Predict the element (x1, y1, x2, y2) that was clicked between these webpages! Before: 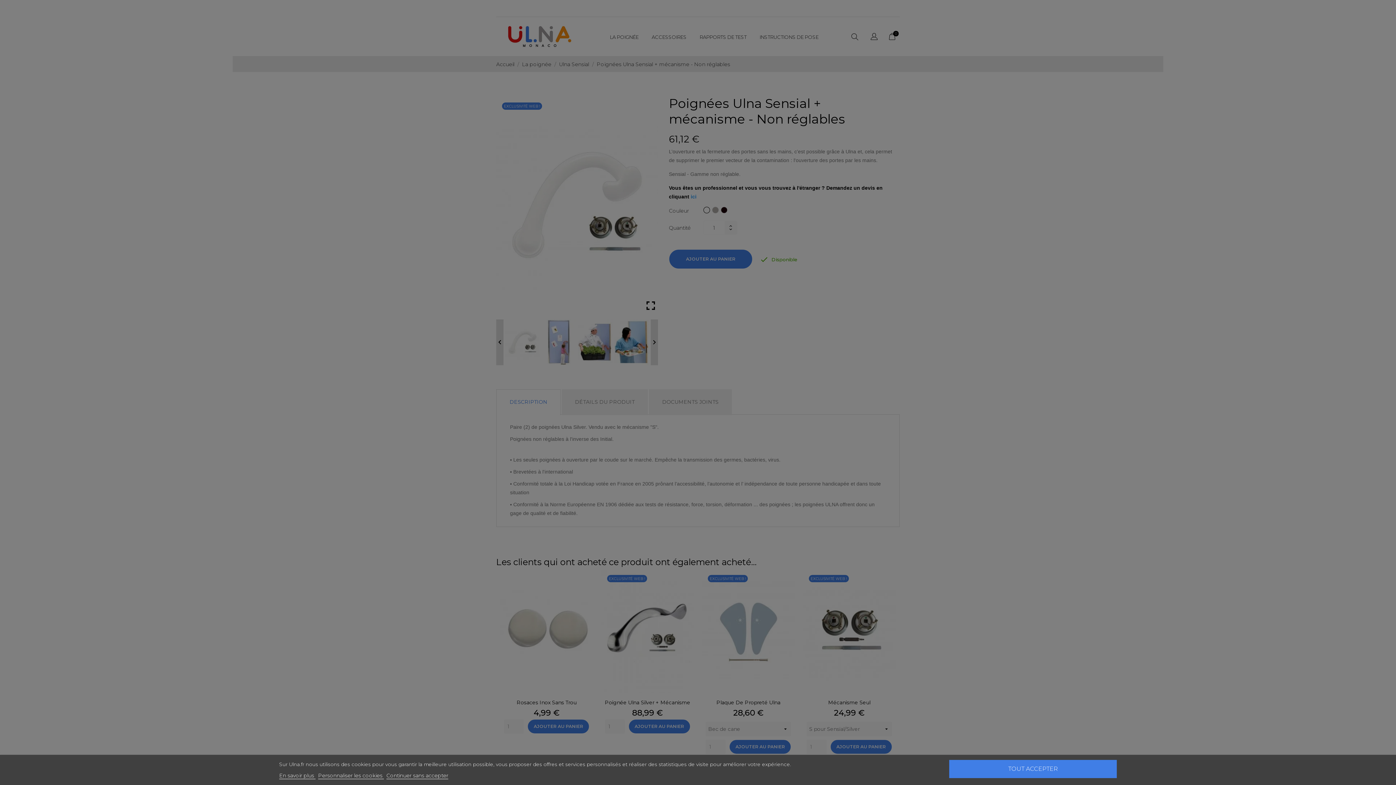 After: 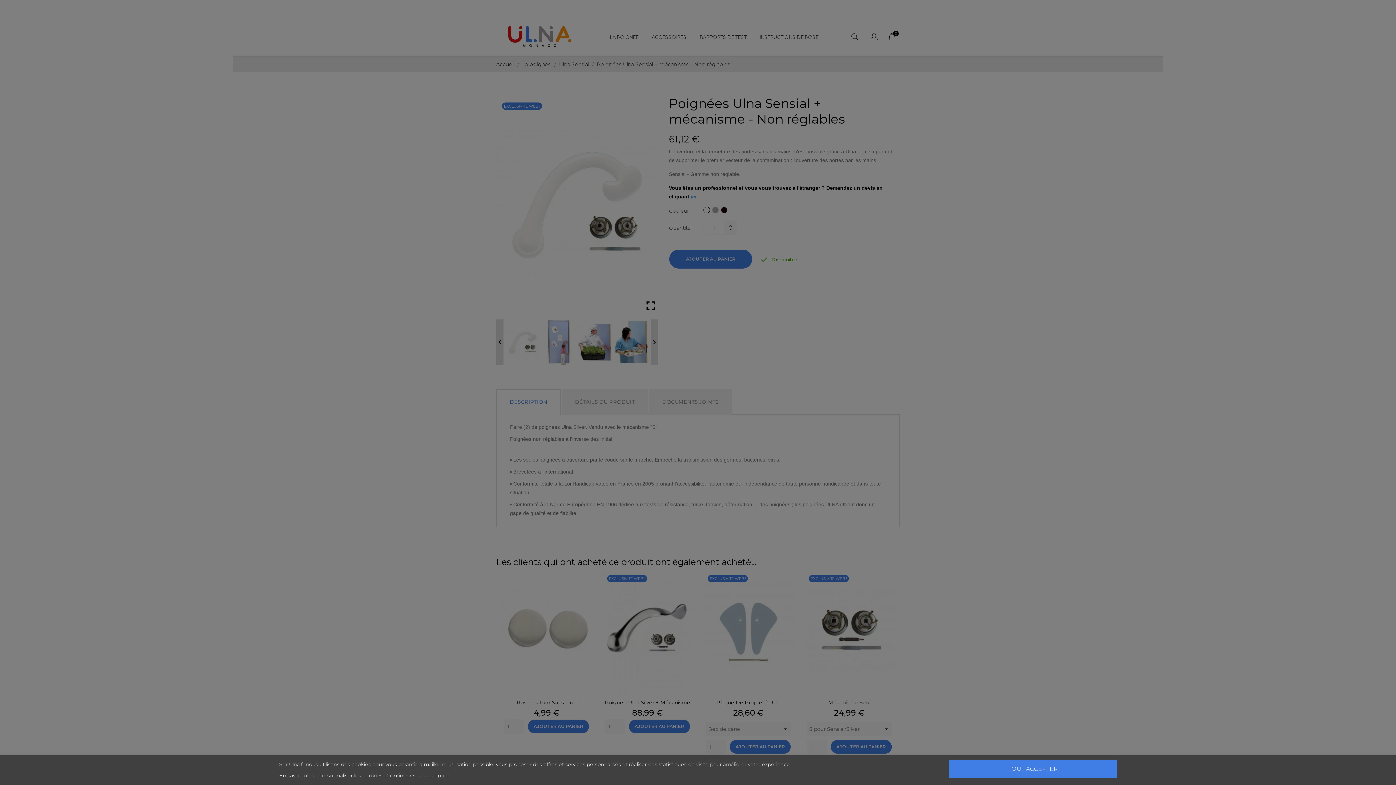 Action: label: En savoir plus  bbox: (279, 772, 315, 779)